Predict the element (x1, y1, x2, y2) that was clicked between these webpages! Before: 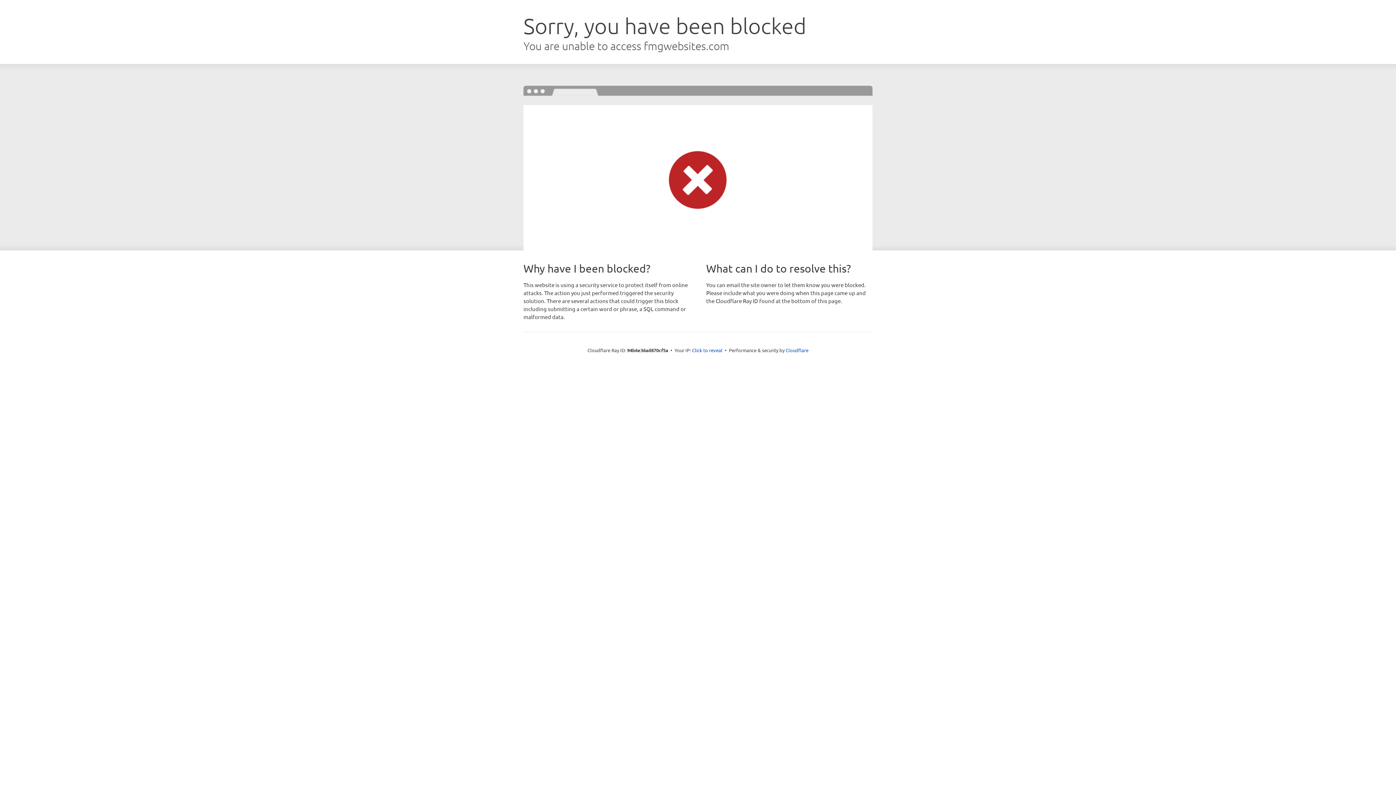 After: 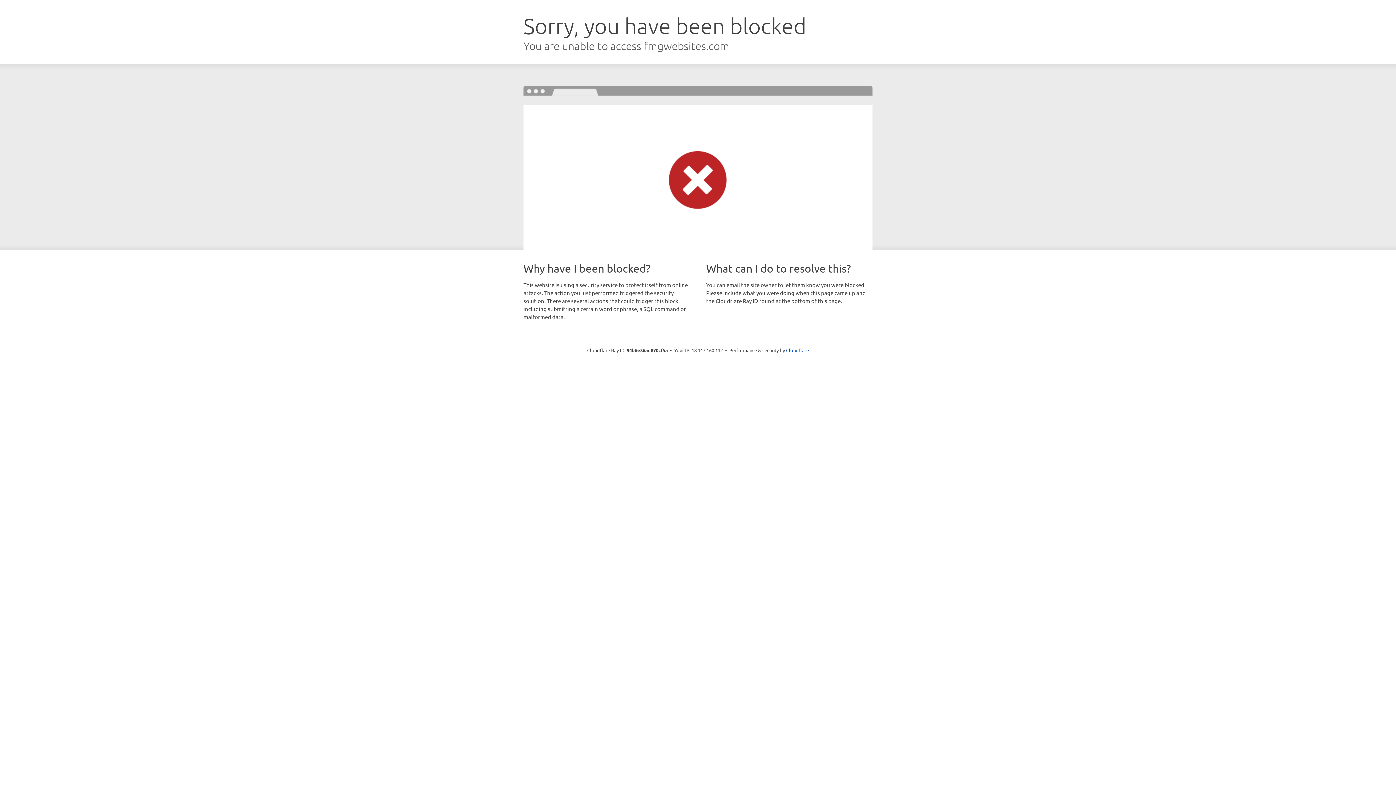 Action: label: Click to reveal bbox: (692, 346, 722, 353)